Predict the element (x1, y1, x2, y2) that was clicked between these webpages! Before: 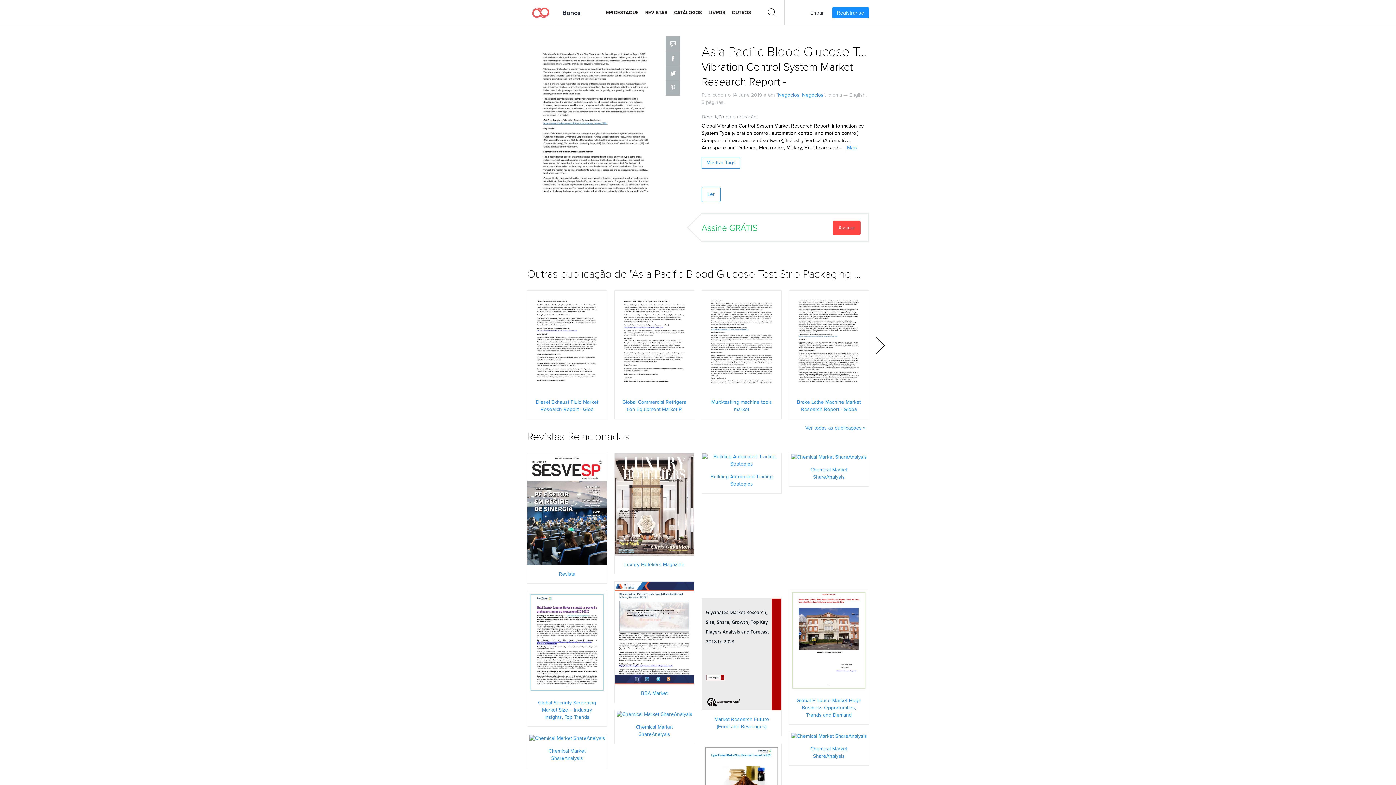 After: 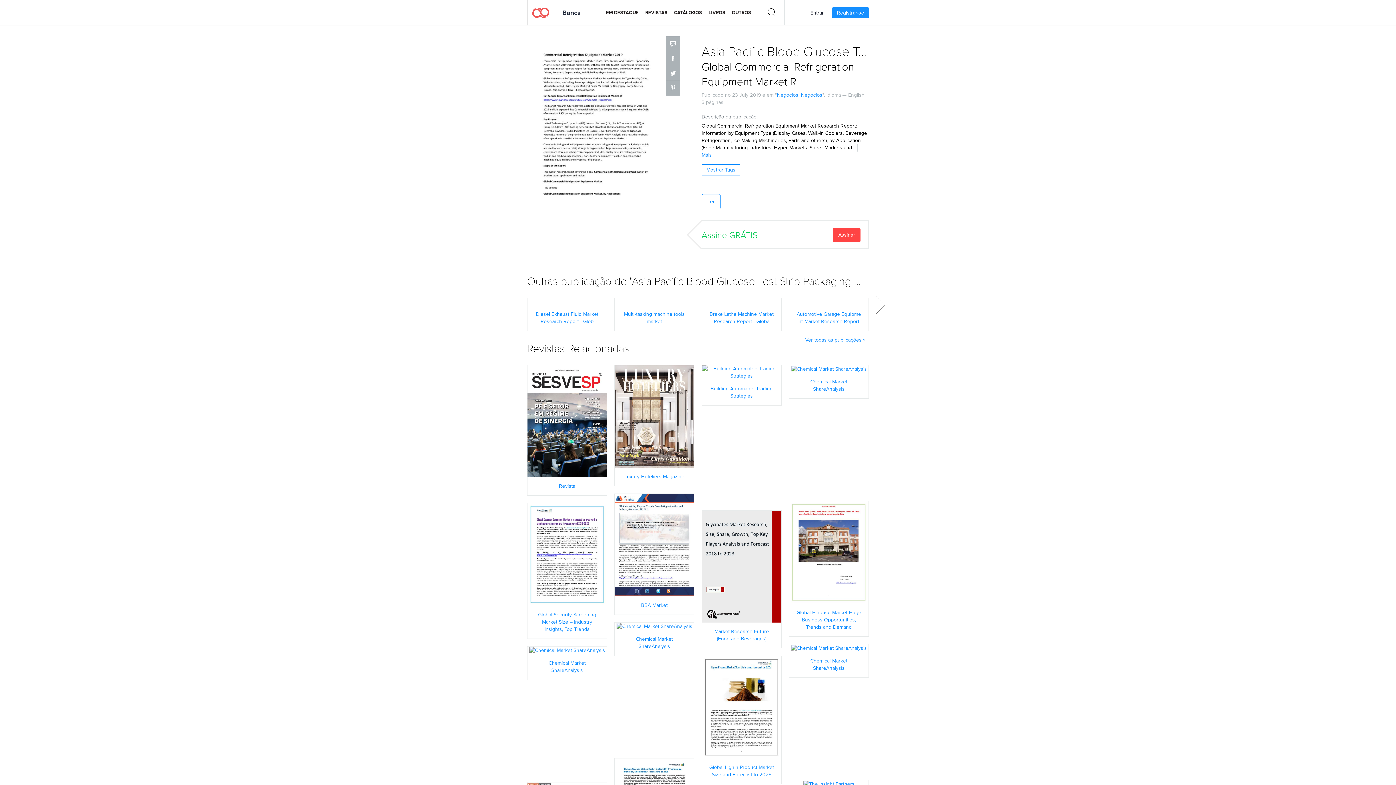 Action: label: LER AGORA bbox: (614, 337, 694, 345)